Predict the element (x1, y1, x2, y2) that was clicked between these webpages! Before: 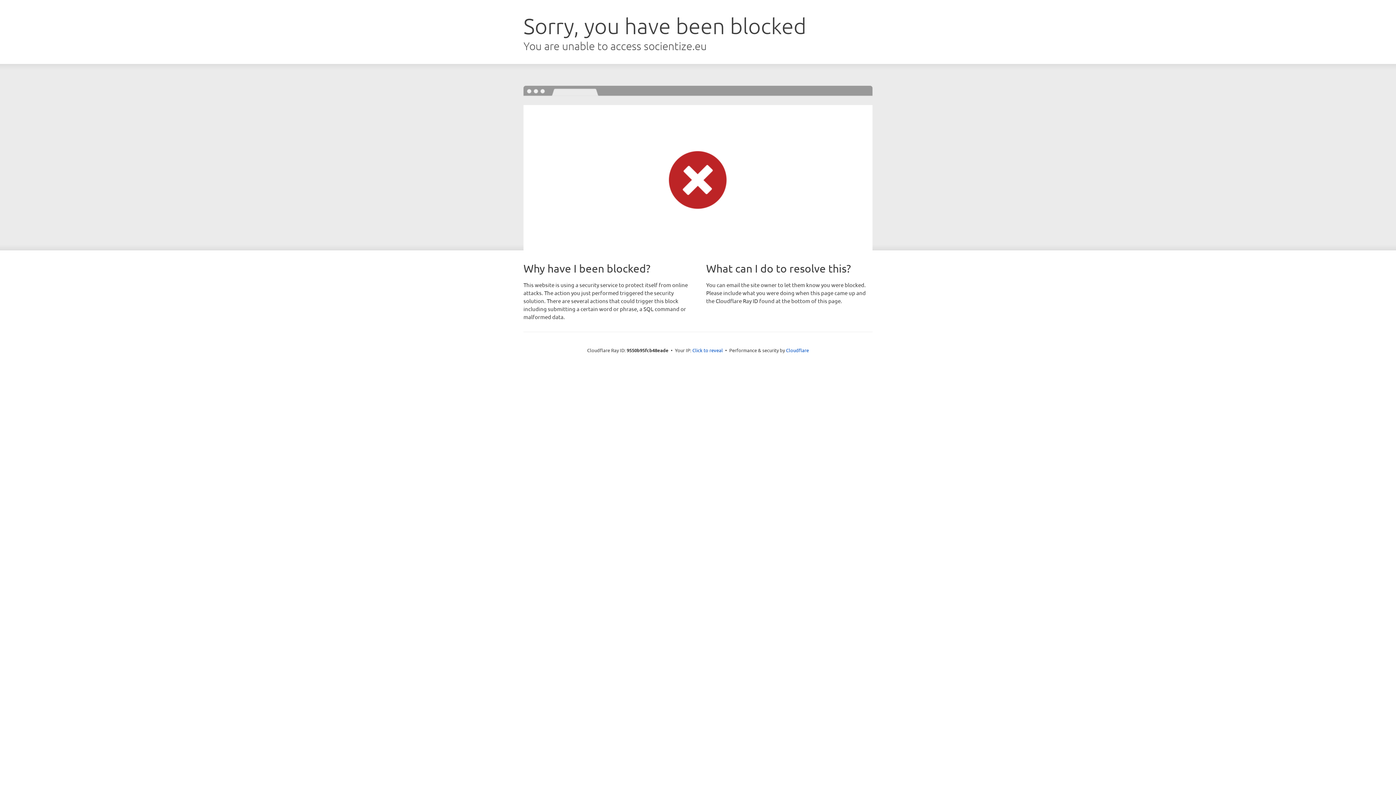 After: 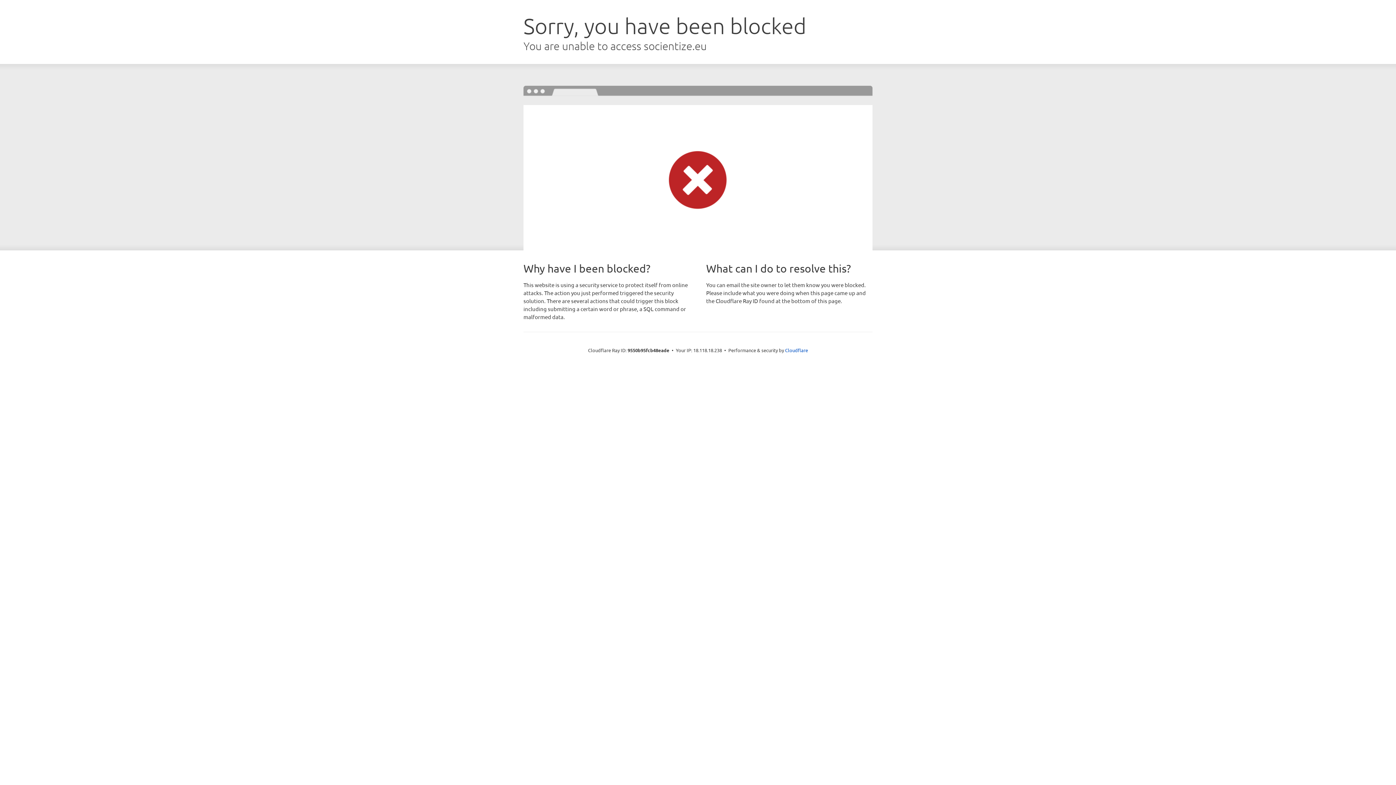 Action: bbox: (692, 346, 723, 353) label: Click to reveal